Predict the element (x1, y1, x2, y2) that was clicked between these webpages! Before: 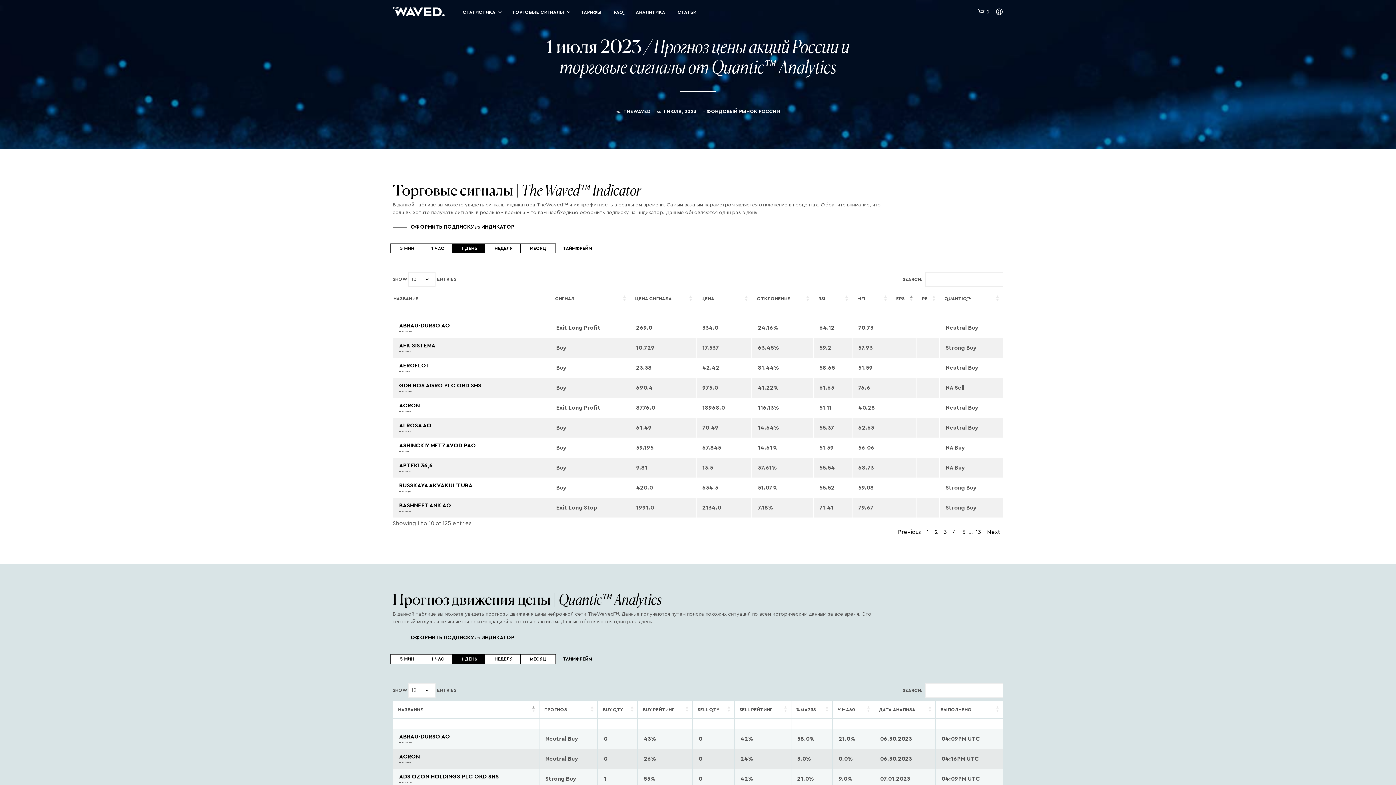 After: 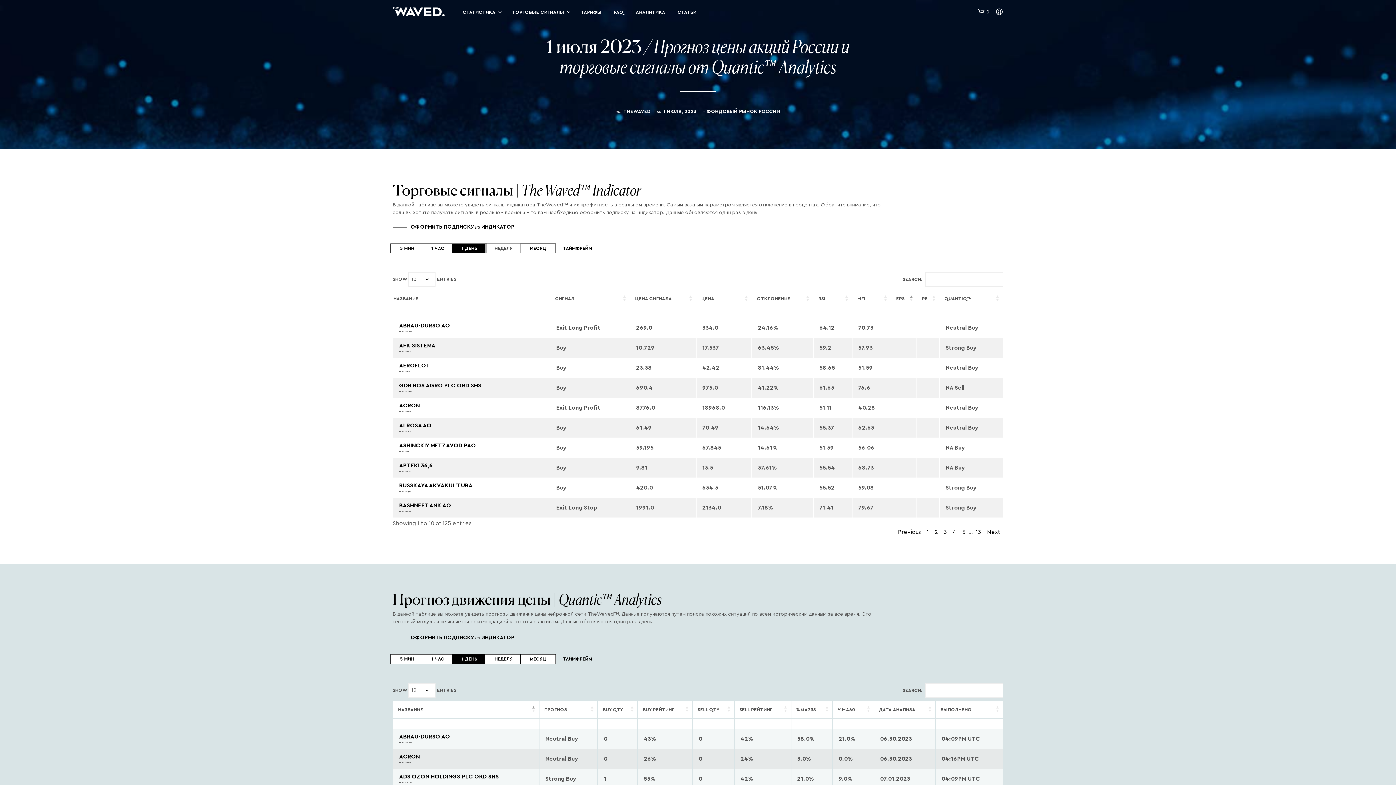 Action: bbox: (484, 243, 522, 253) label: НЕДЕЛЯ